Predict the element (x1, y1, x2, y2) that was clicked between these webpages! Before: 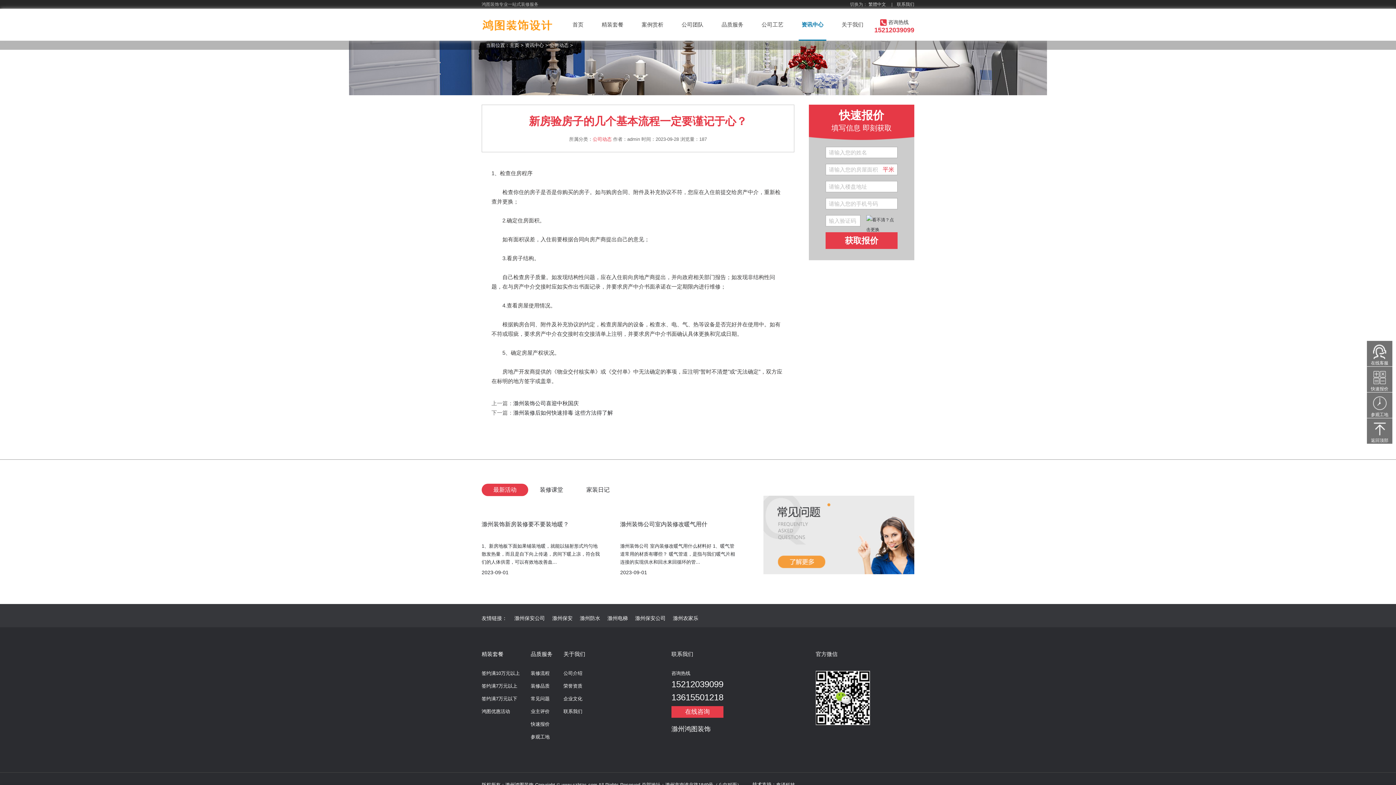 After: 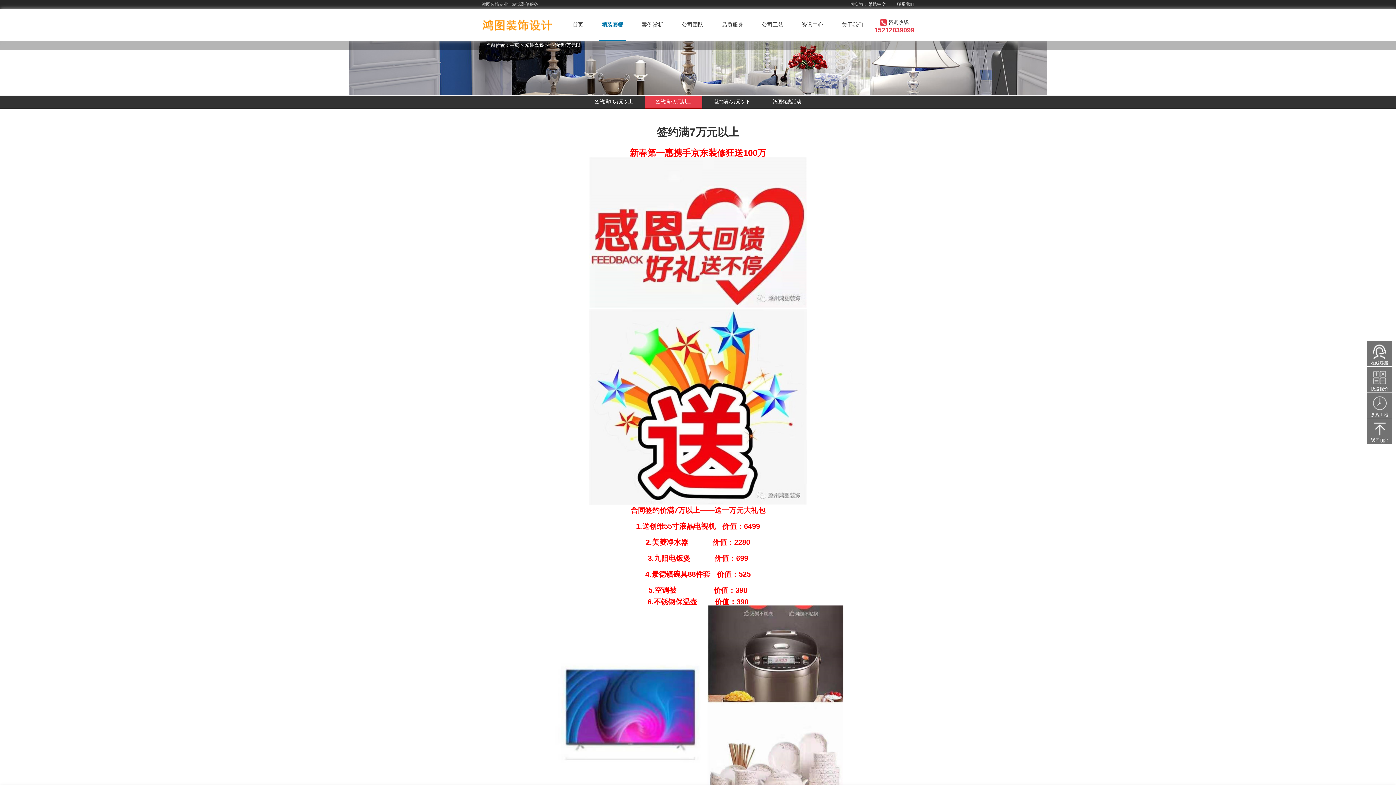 Action: label: 签约满7万元以上 bbox: (481, 683, 517, 688)